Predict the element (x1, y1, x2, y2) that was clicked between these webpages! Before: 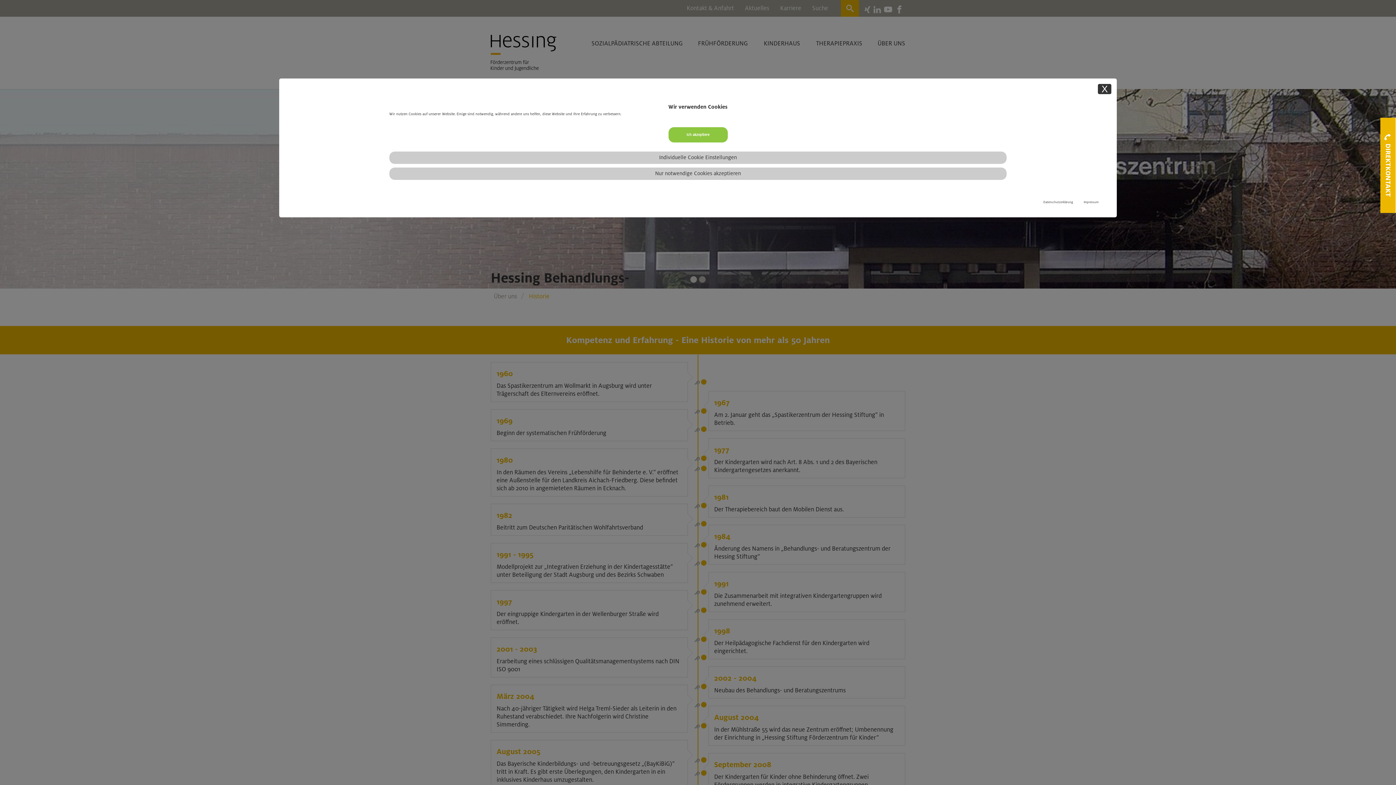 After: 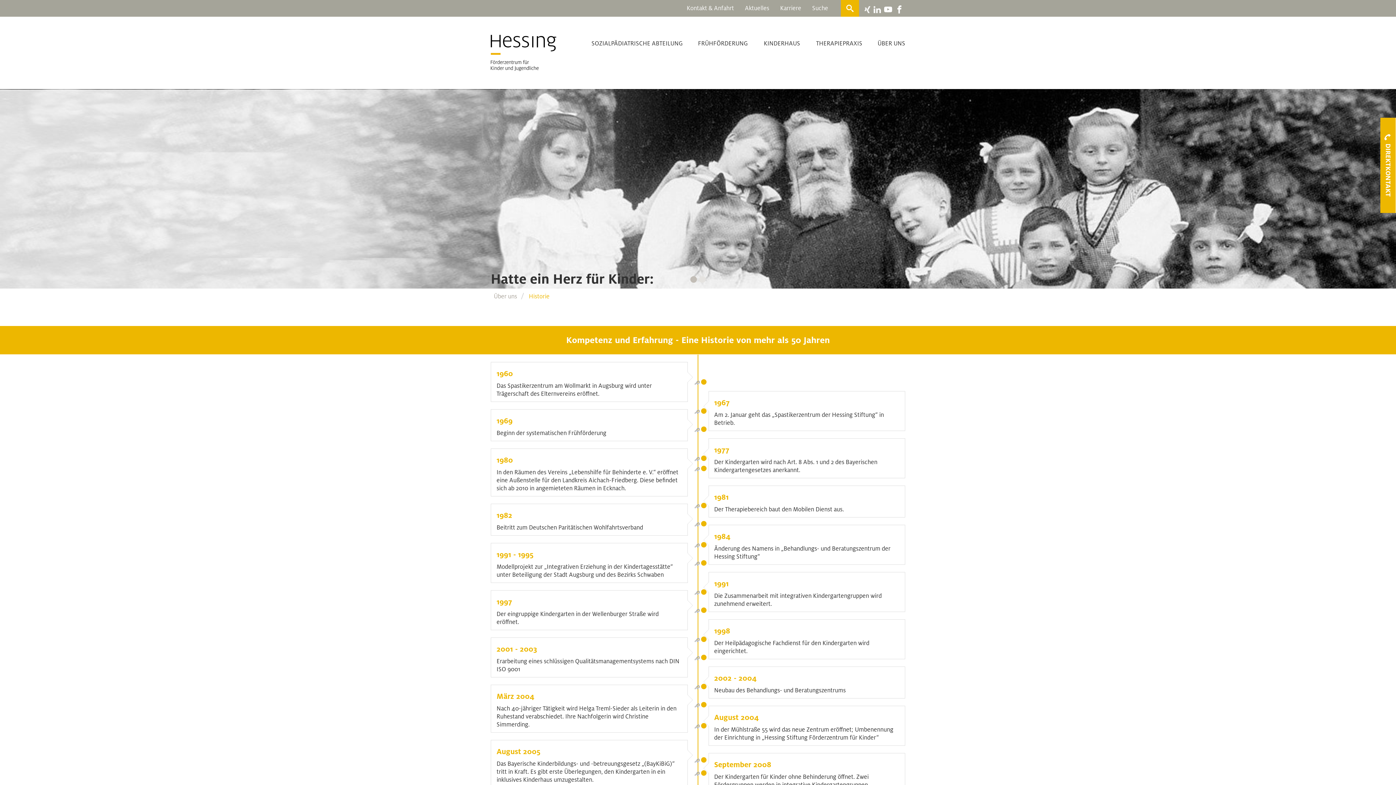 Action: label: Nur notwendige Cookies akzeptieren bbox: (655, 170, 741, 176)